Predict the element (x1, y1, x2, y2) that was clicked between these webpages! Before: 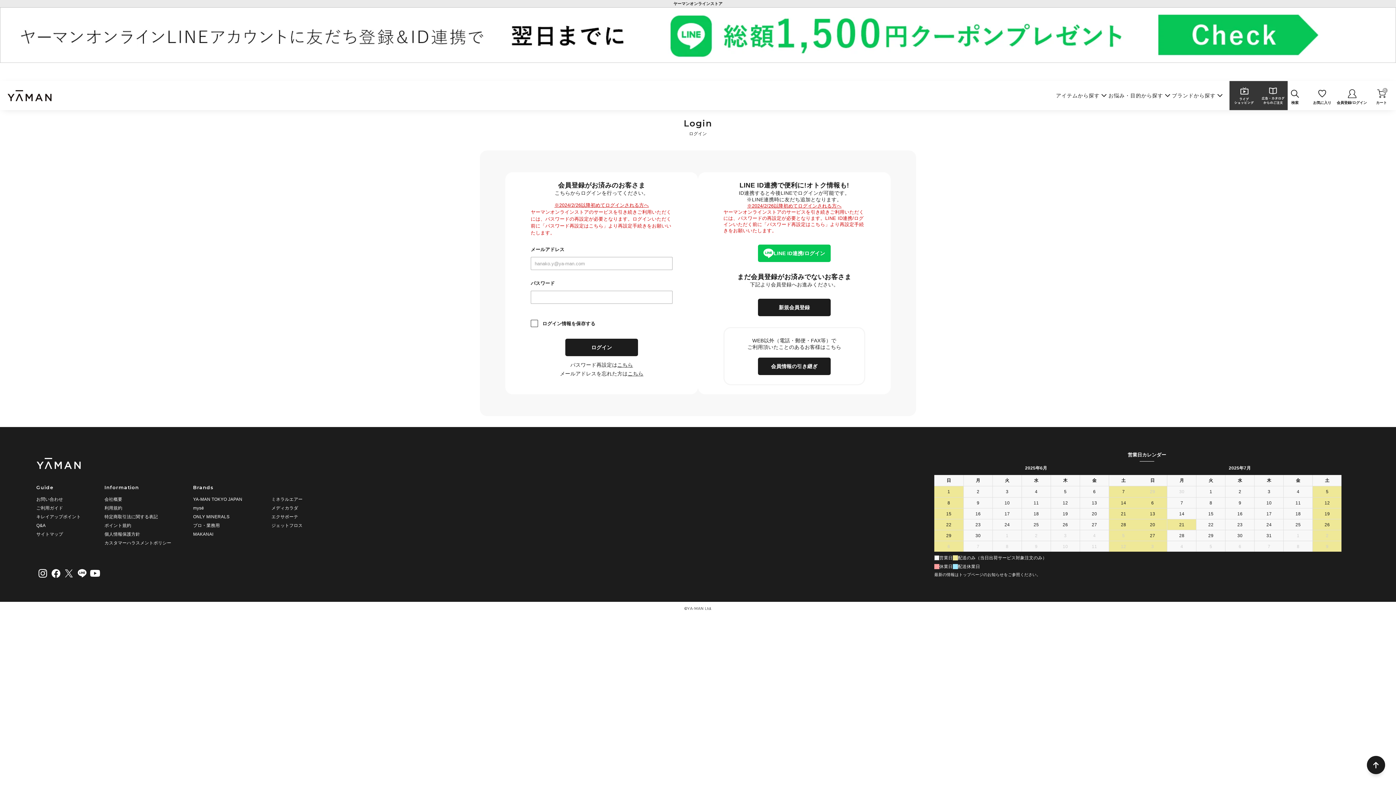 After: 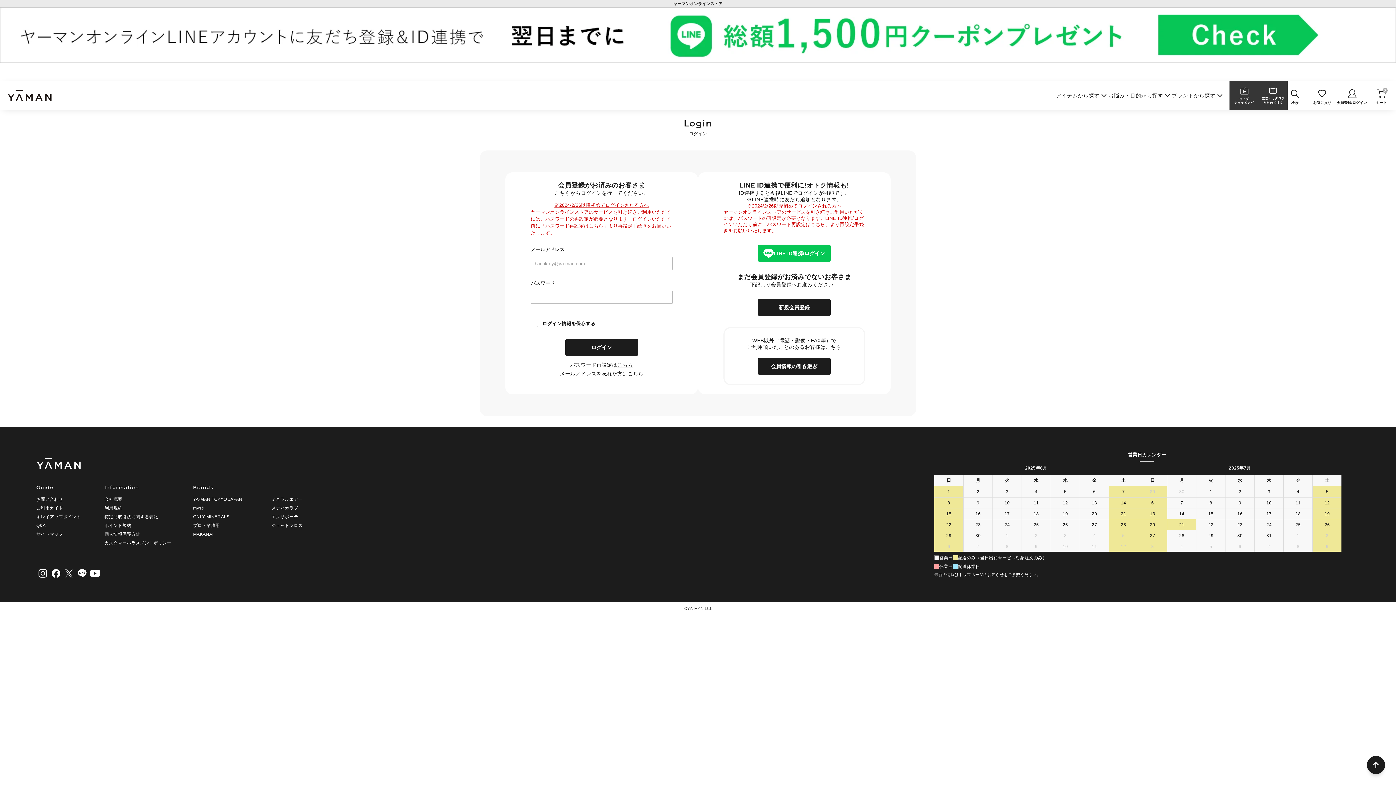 Action: bbox: (1295, 500, 1301, 505) label: 2025年7月11日